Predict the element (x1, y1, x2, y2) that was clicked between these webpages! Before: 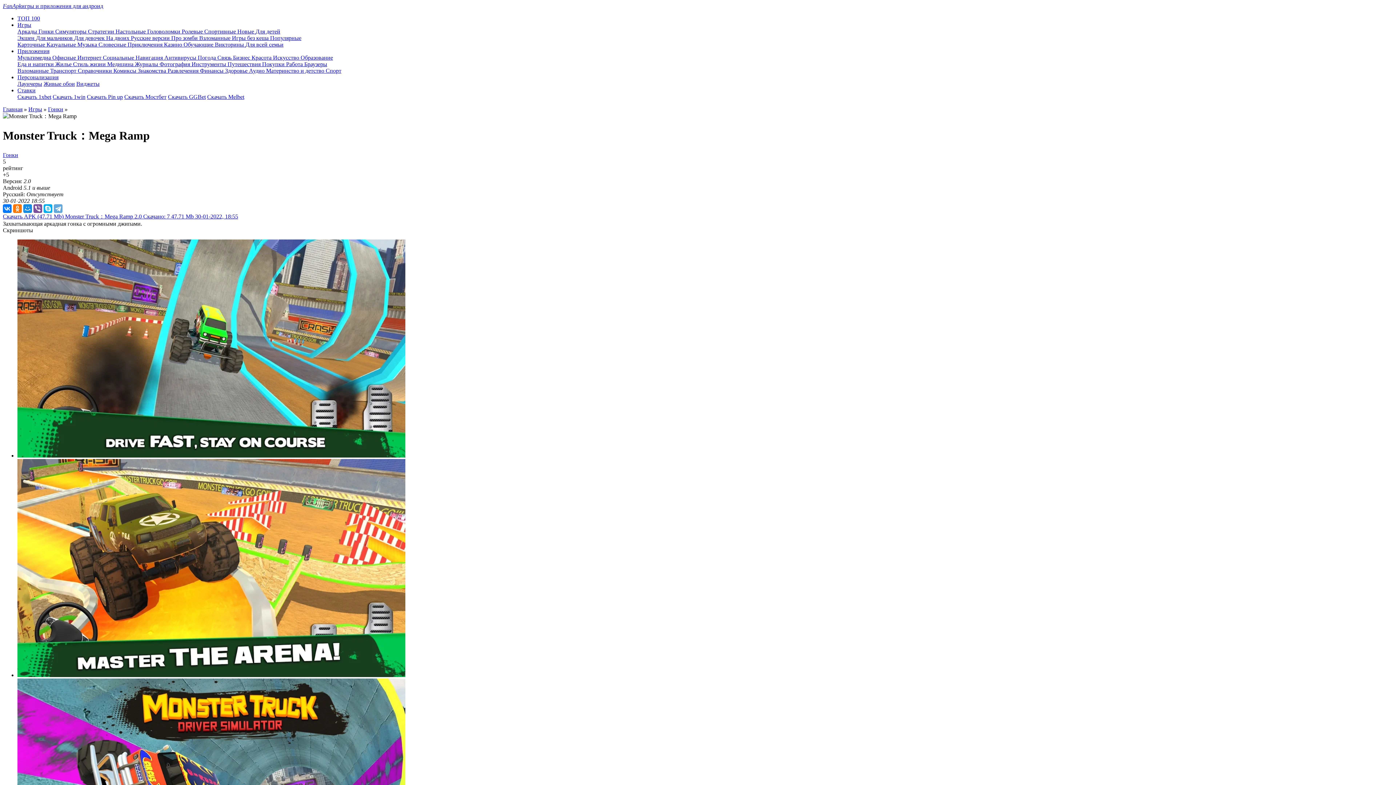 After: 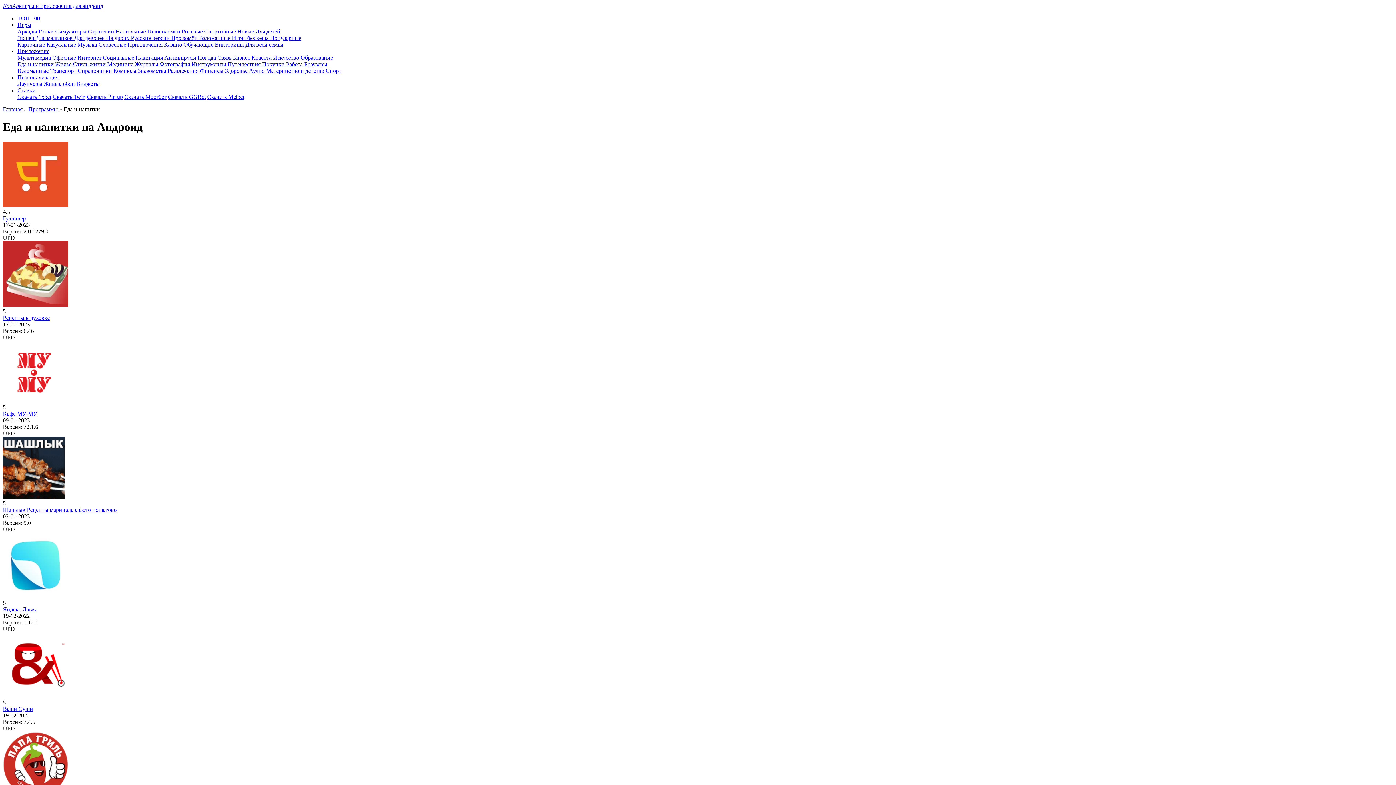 Action: bbox: (17, 61, 55, 67) label: Еда и напитки 